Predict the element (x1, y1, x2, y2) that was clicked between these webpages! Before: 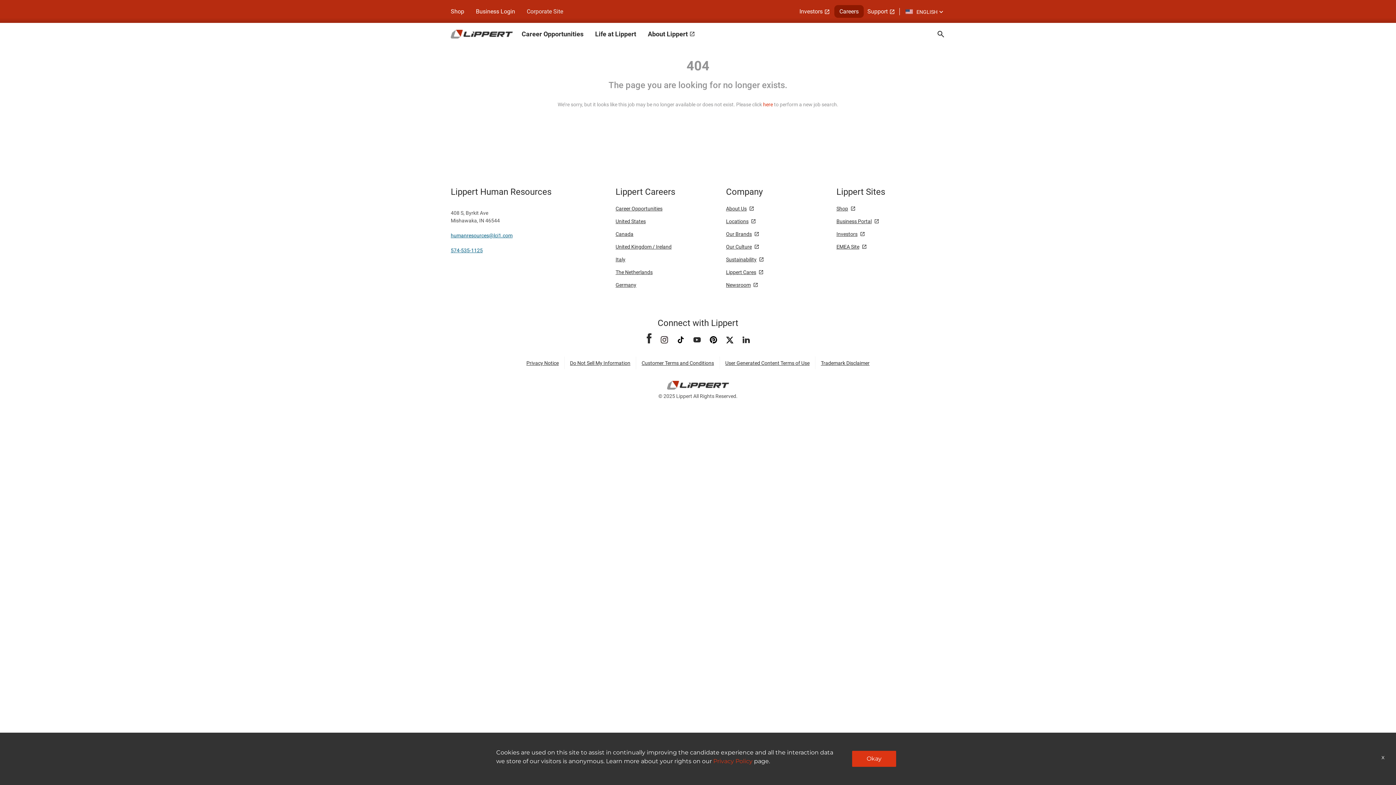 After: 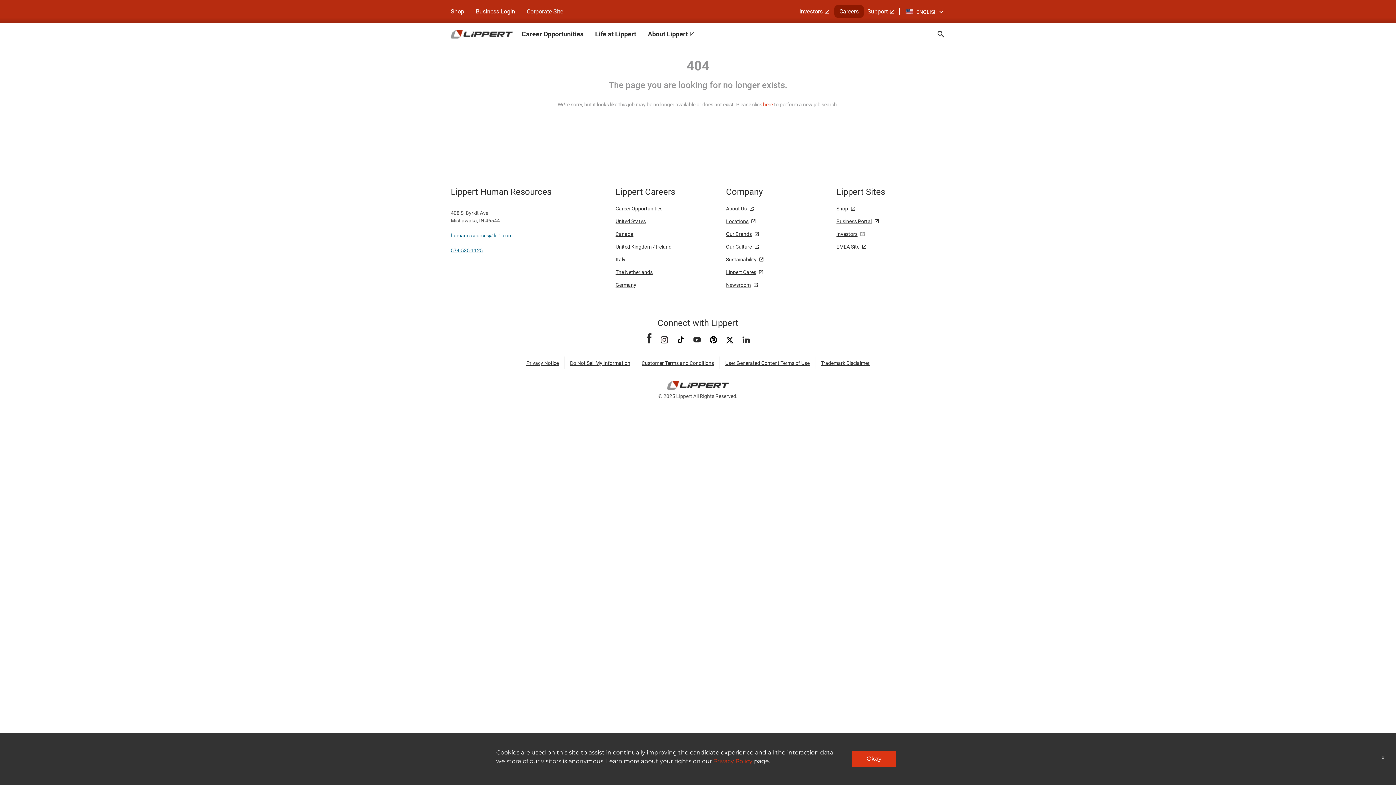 Action: bbox: (726, 244, 752, 249) label: Our Culture